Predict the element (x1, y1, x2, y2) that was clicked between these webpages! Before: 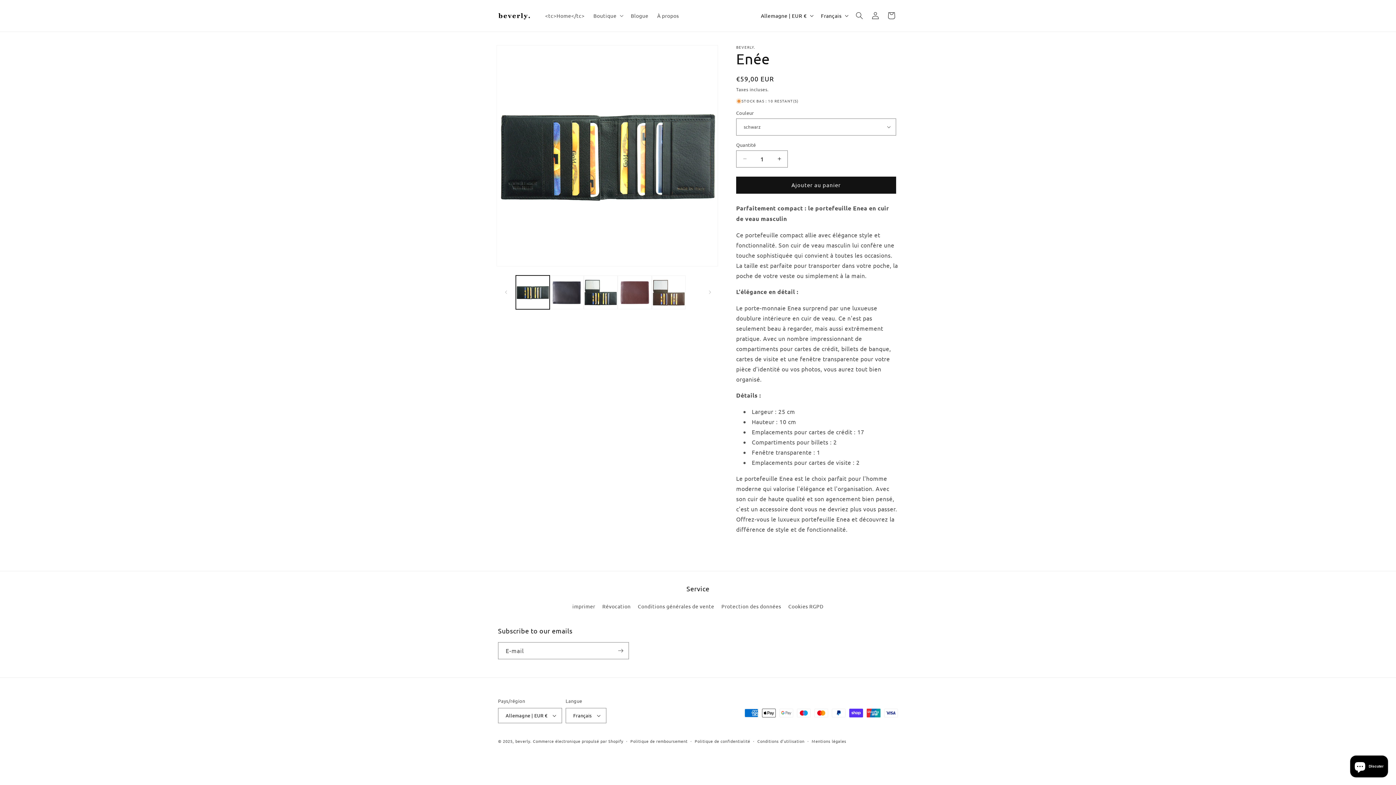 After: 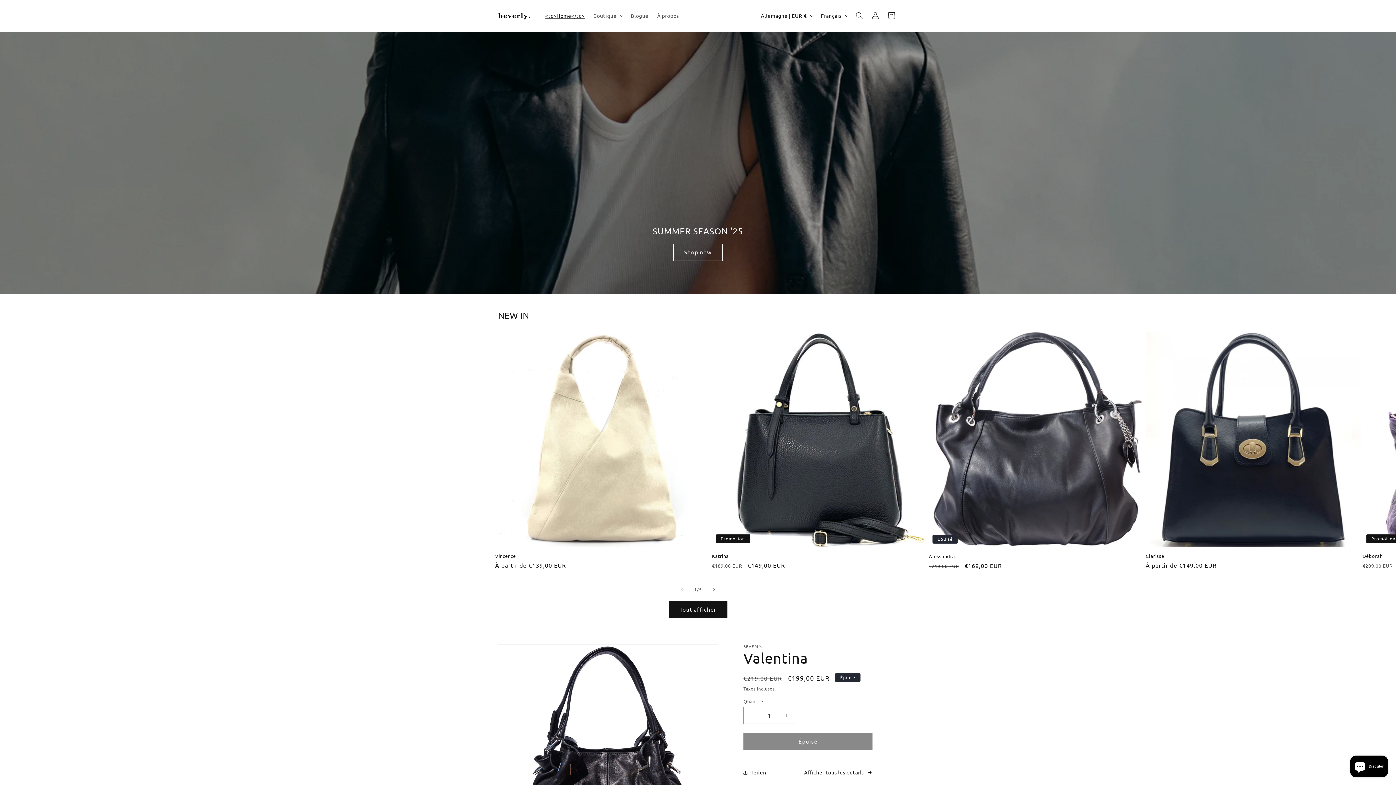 Action: bbox: (515, 738, 531, 744) label: beverly.